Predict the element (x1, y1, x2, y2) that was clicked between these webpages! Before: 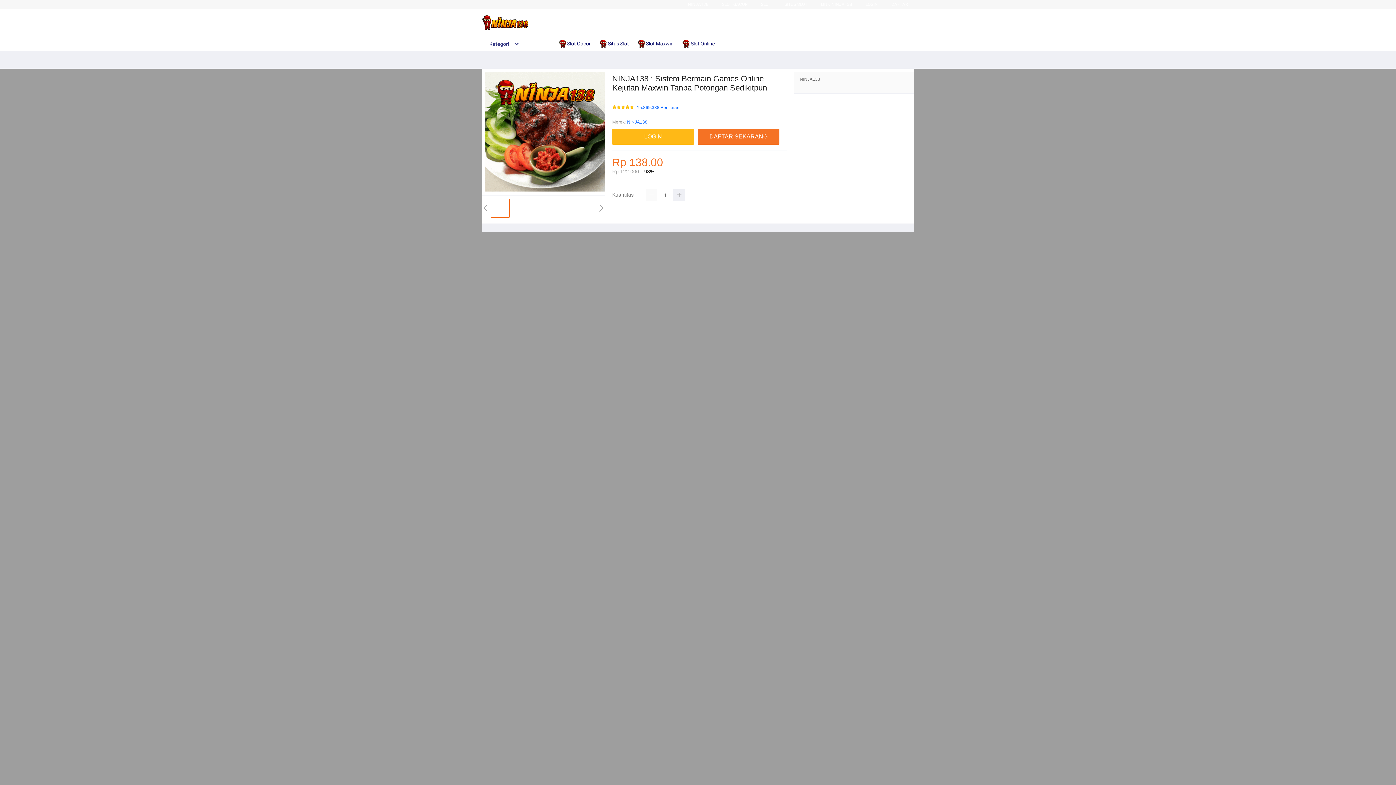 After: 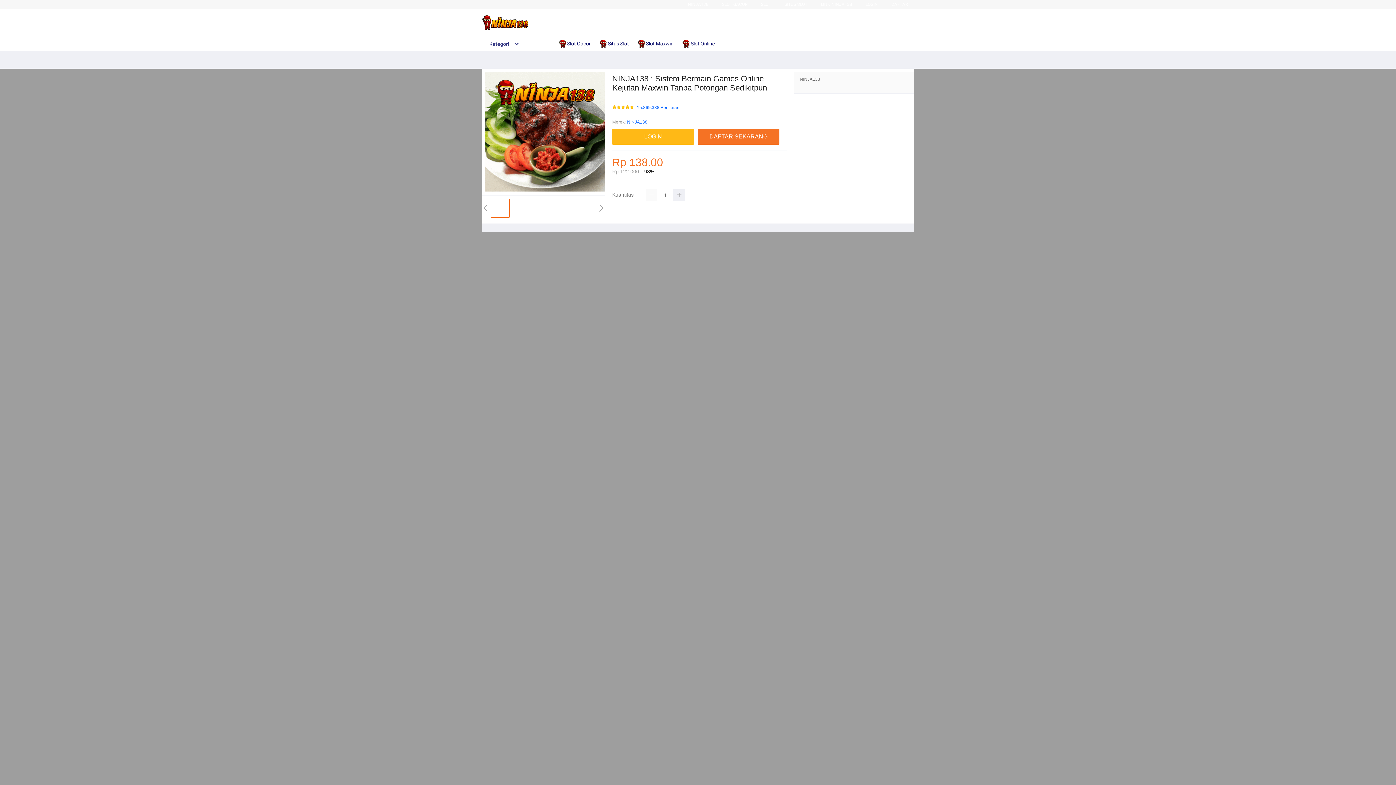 Action: bbox: (891, 1, 908, 6) label: DAFTAR